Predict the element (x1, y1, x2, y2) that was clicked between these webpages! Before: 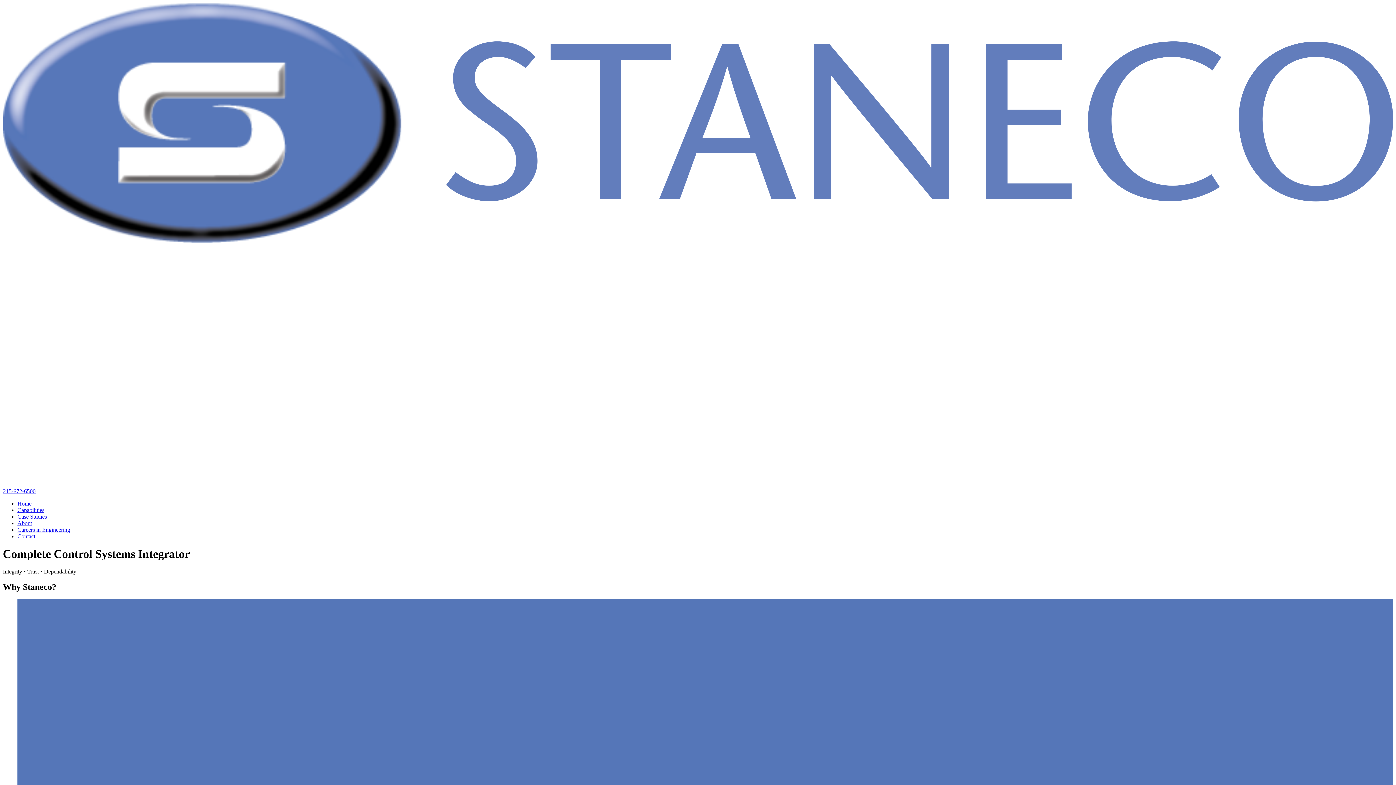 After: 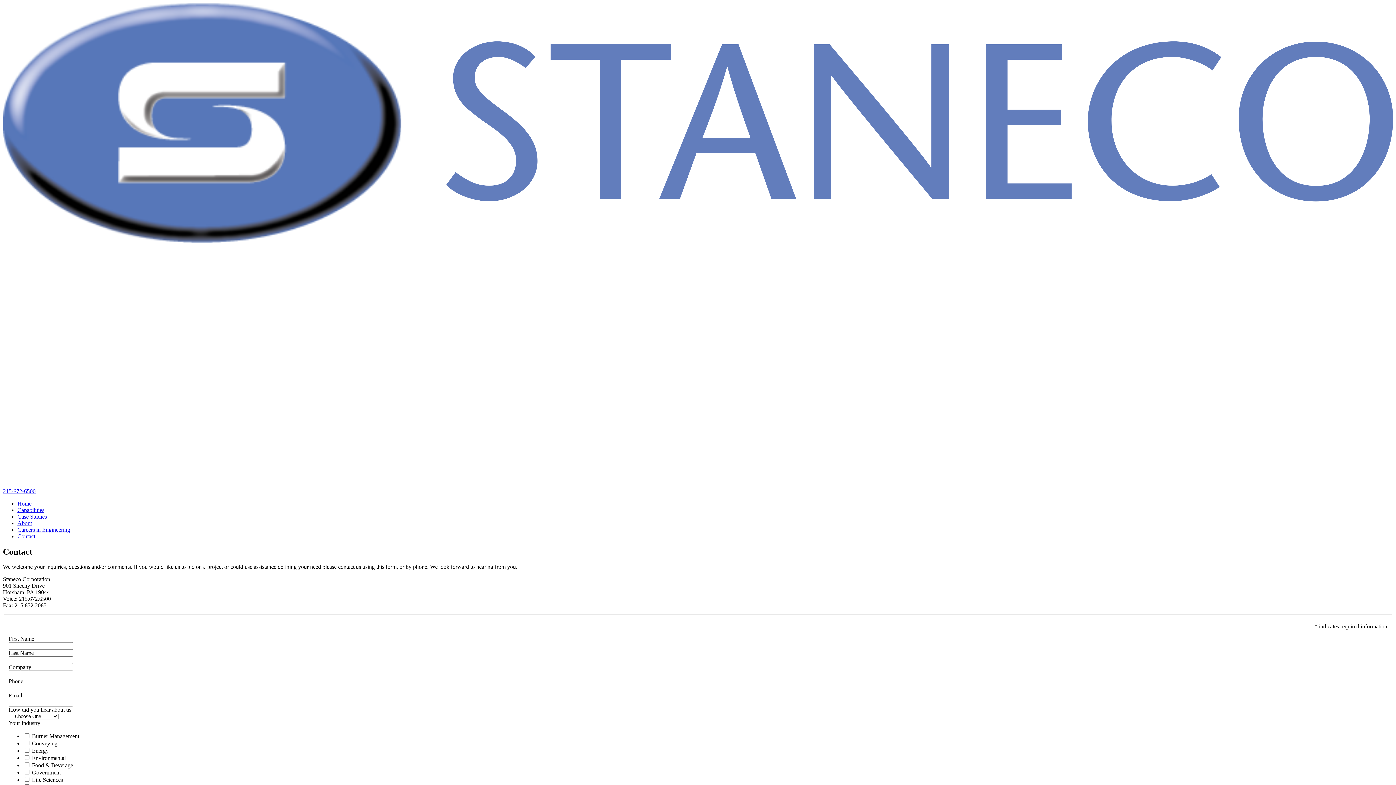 Action: bbox: (17, 533, 35, 539) label: Contact